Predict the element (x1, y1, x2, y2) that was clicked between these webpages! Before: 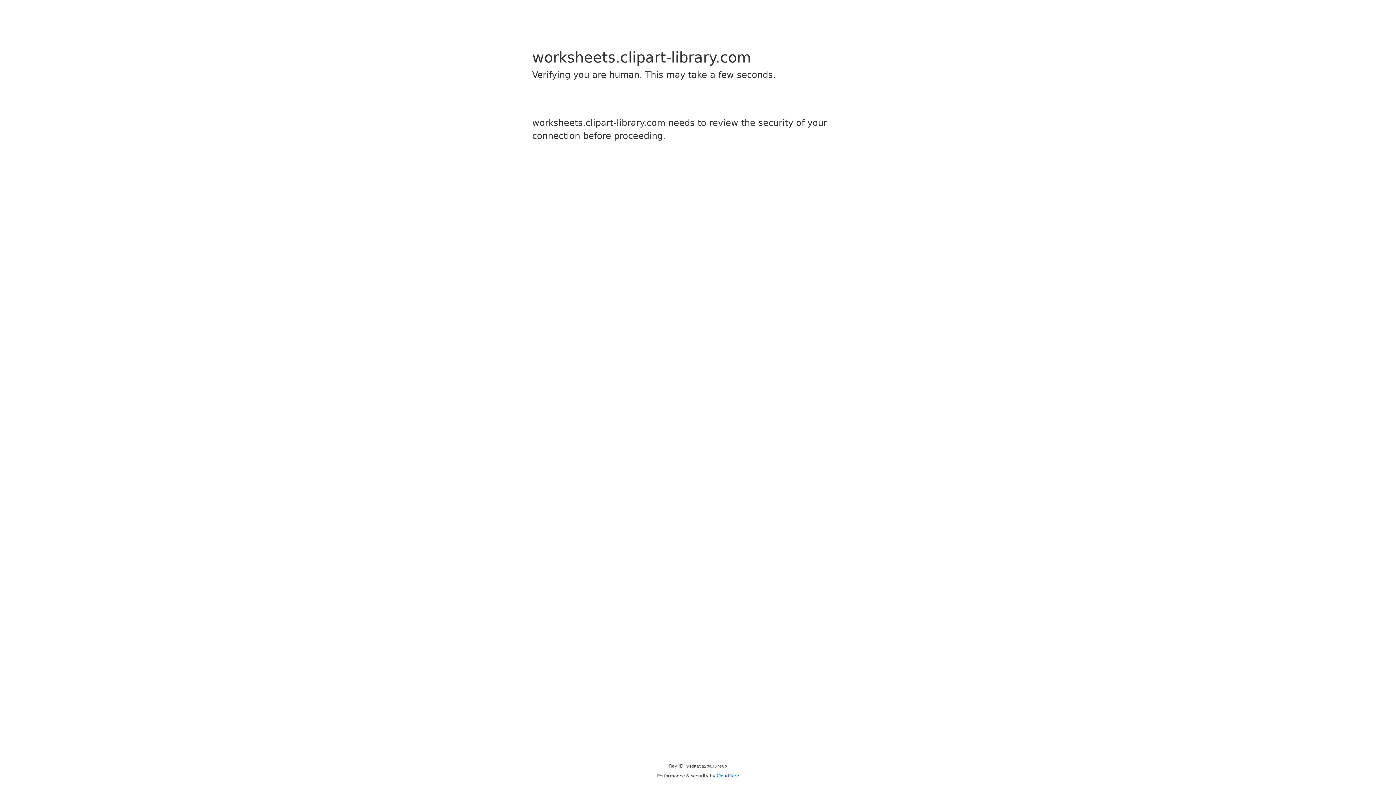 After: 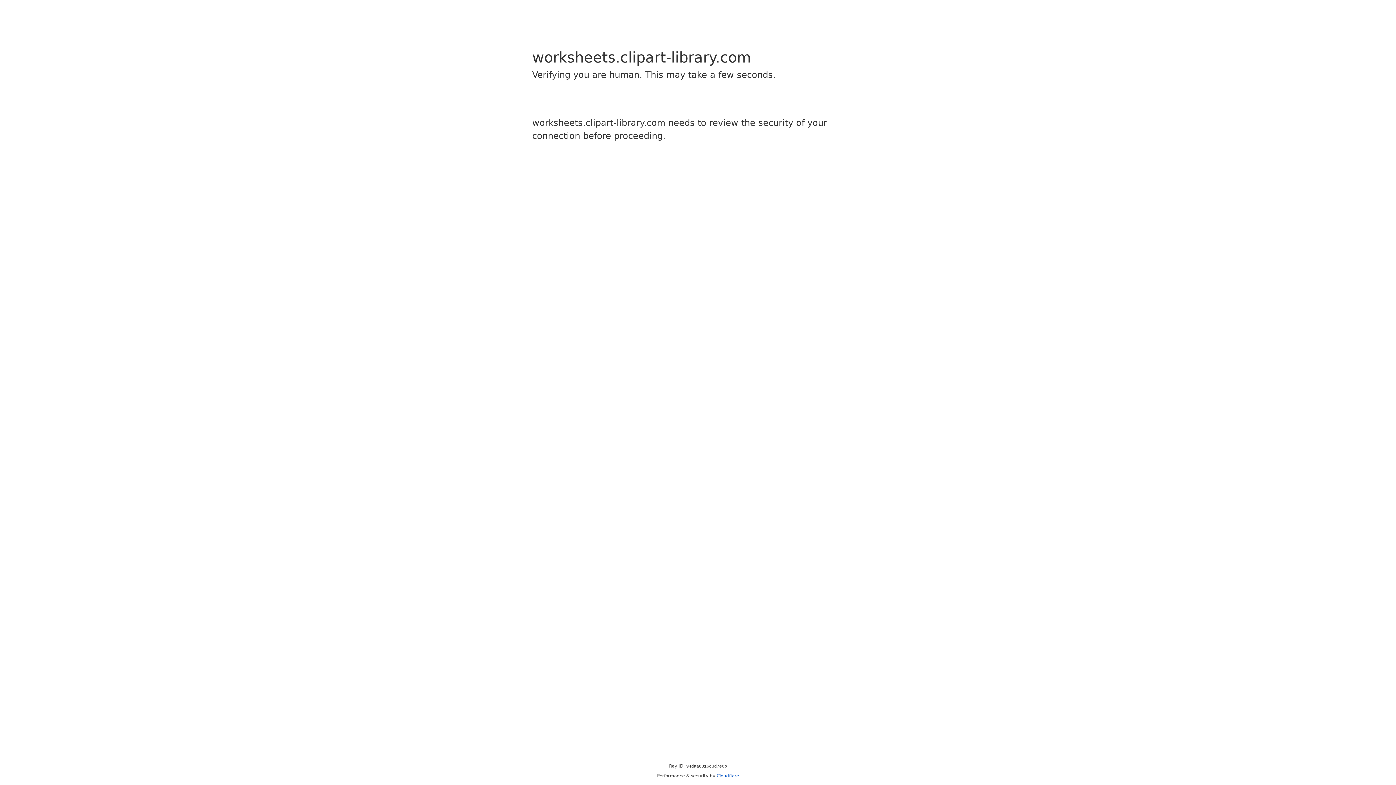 Action: label: Cloudflare bbox: (716, 773, 739, 778)